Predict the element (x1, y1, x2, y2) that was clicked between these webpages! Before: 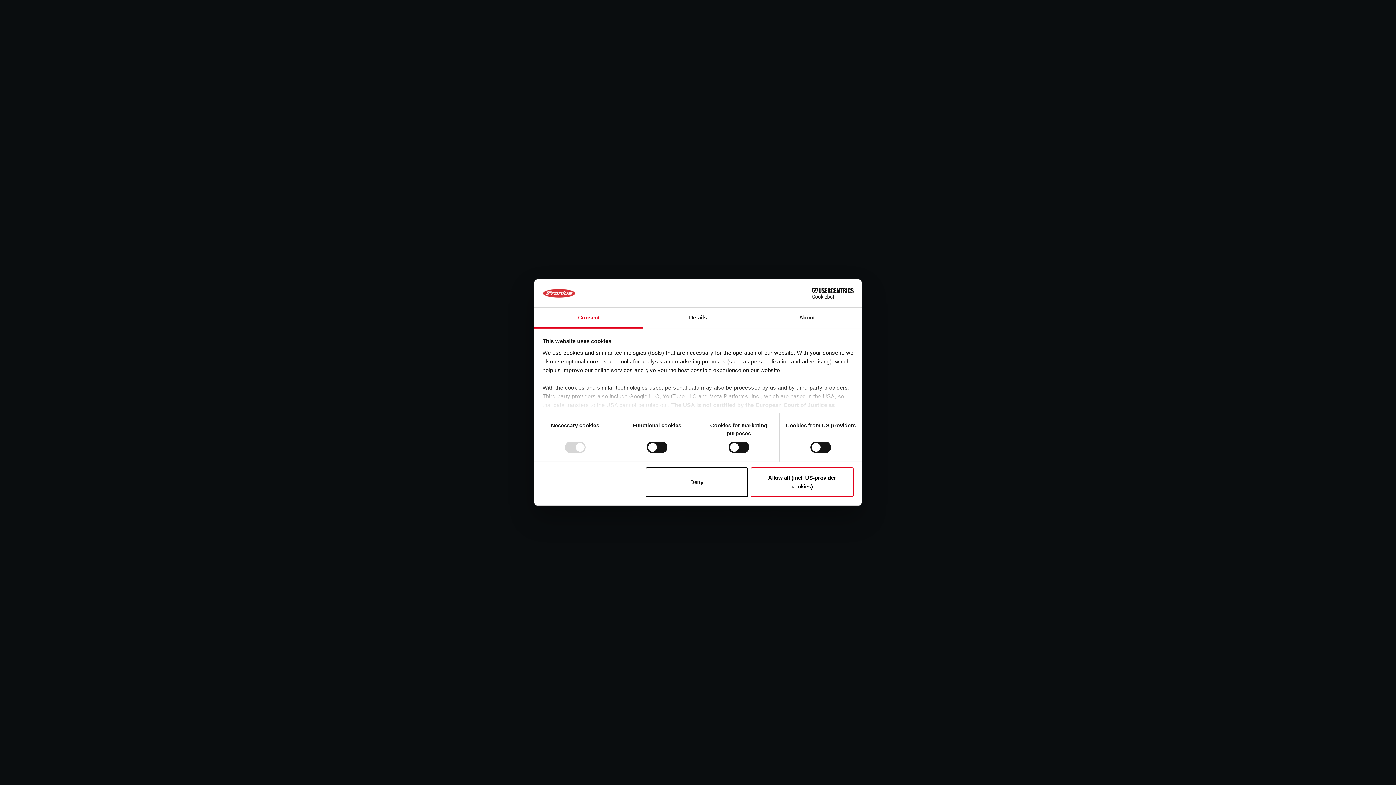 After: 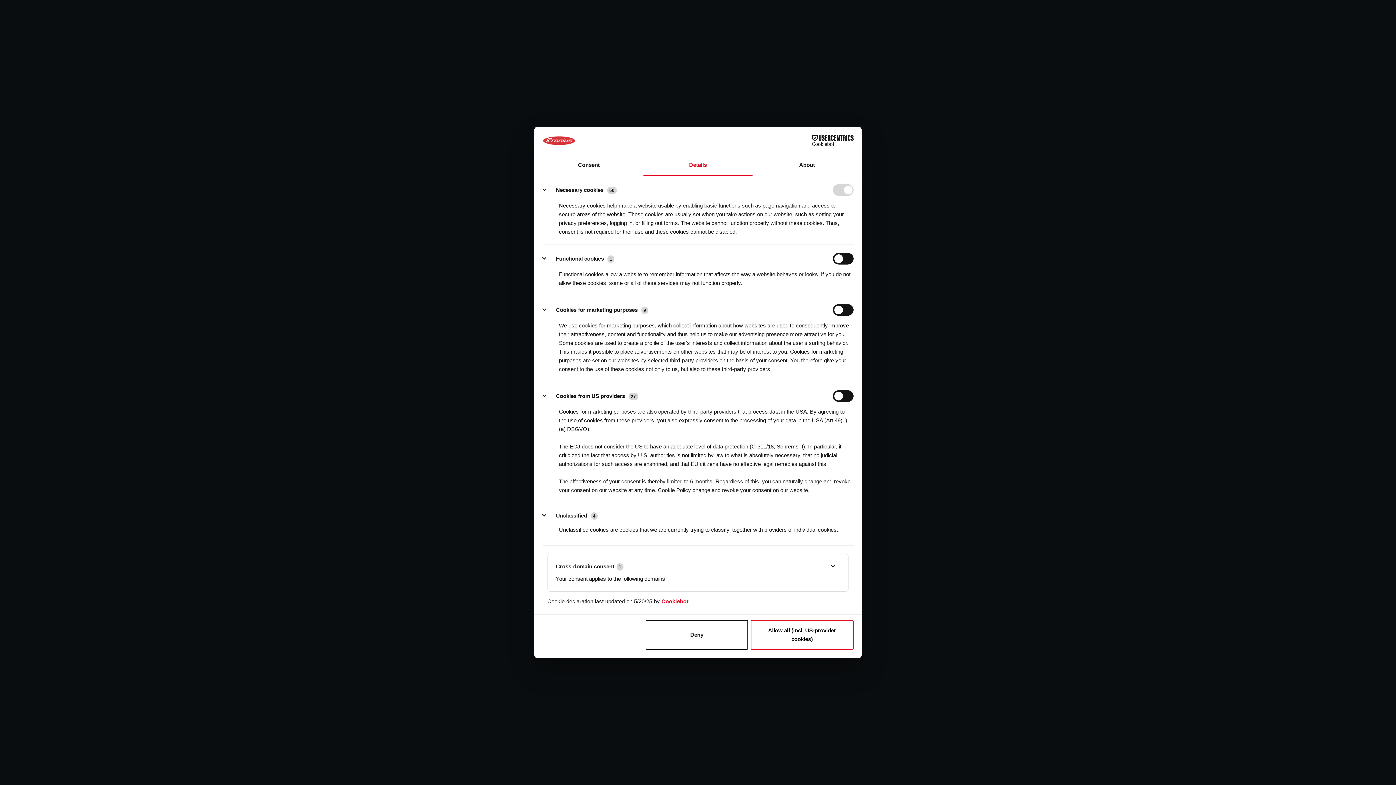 Action: label: Details bbox: (643, 307, 752, 328)